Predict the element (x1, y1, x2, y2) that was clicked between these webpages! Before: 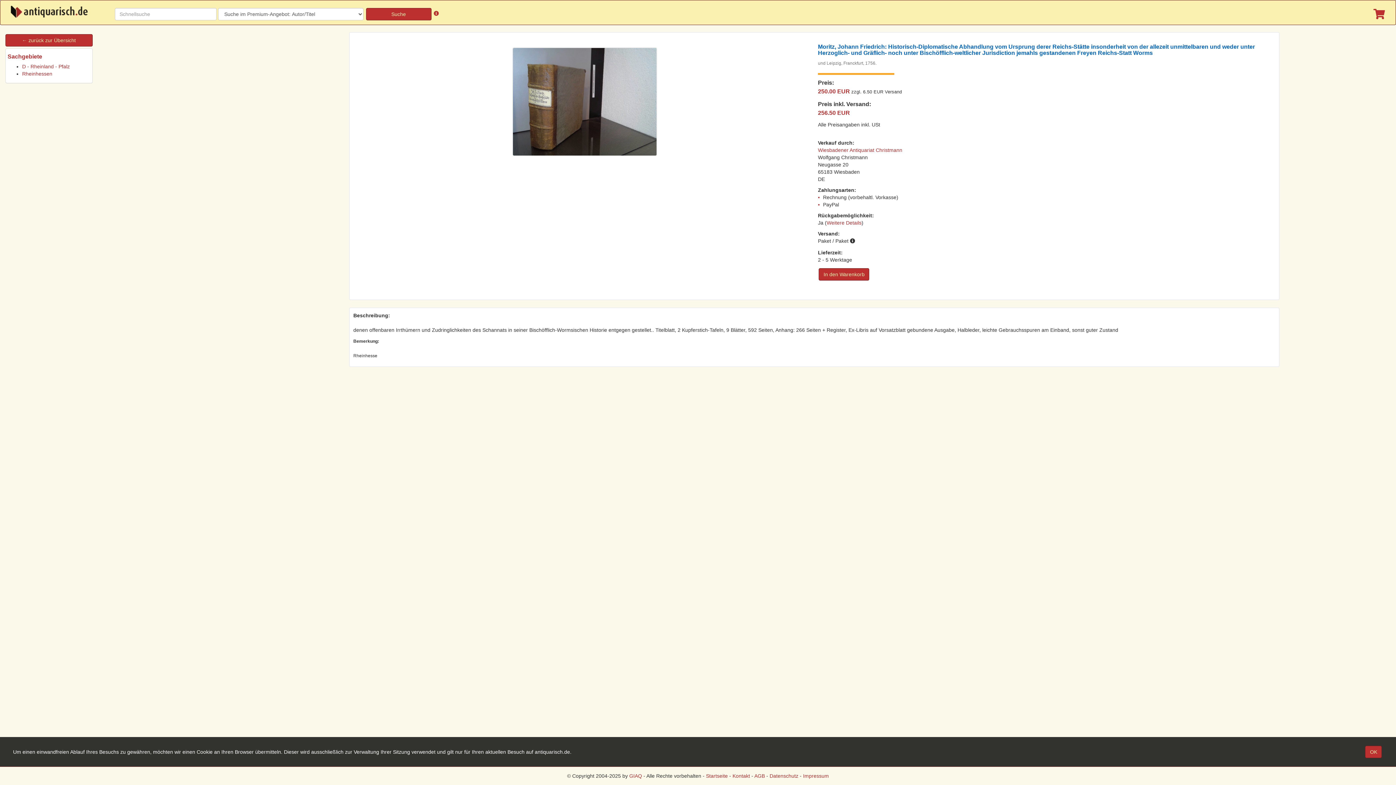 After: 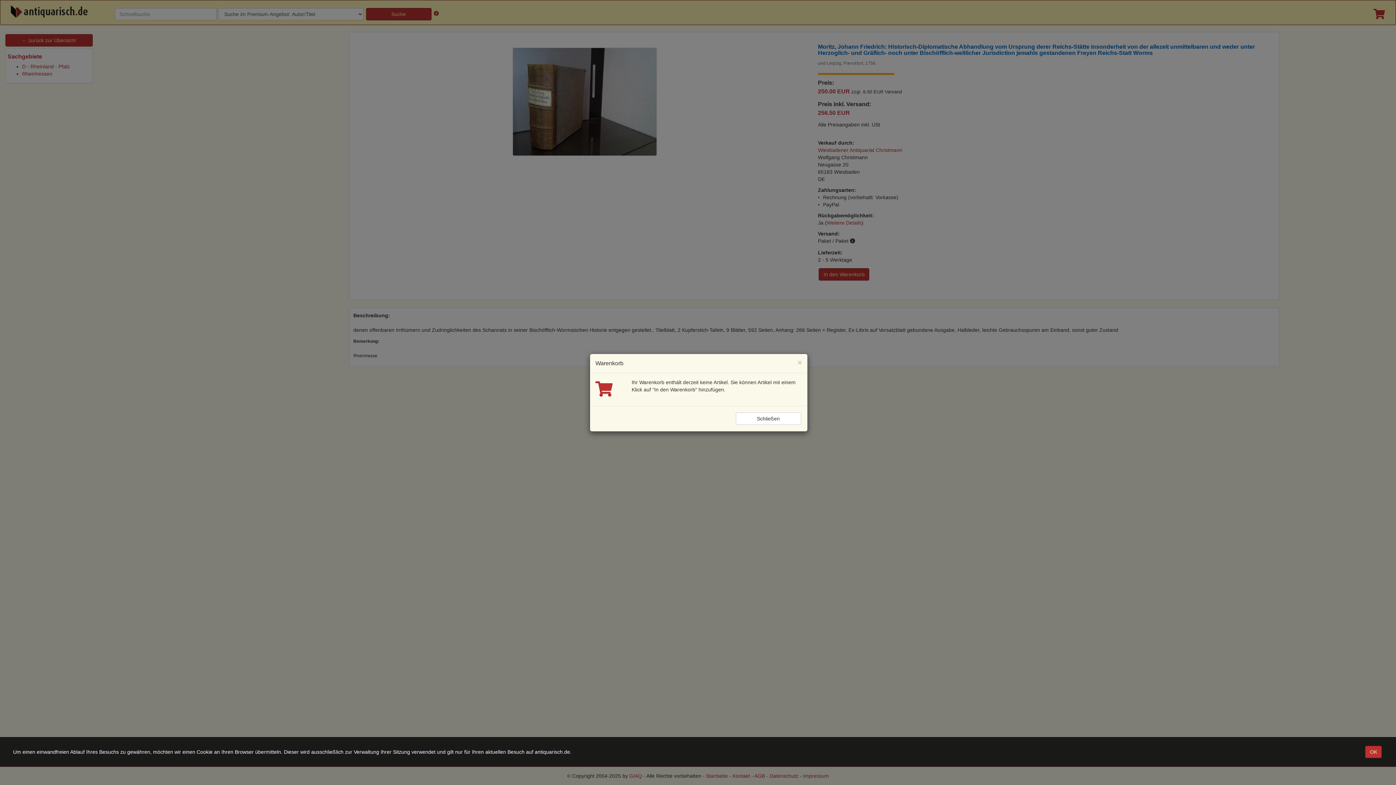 Action: bbox: (1366, 4, 1399, 24)